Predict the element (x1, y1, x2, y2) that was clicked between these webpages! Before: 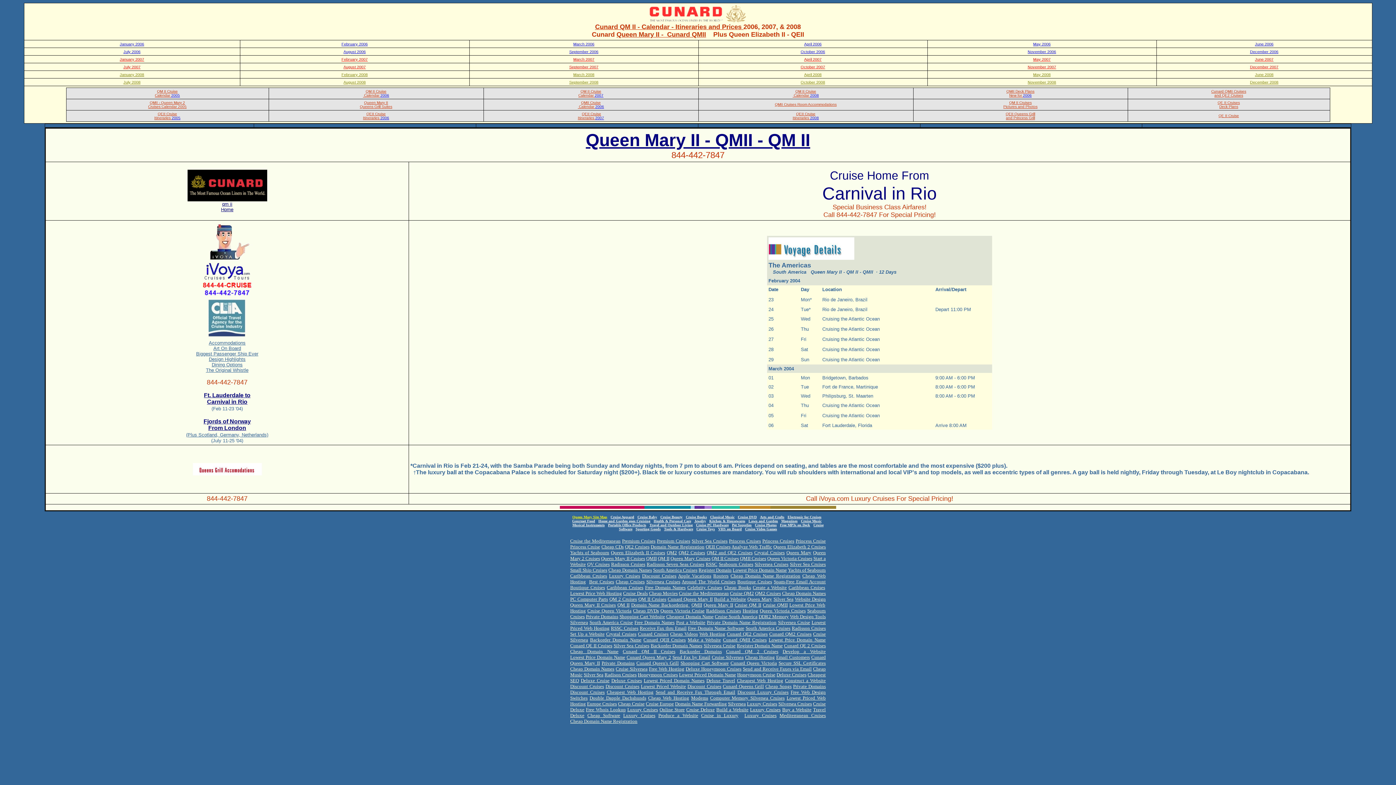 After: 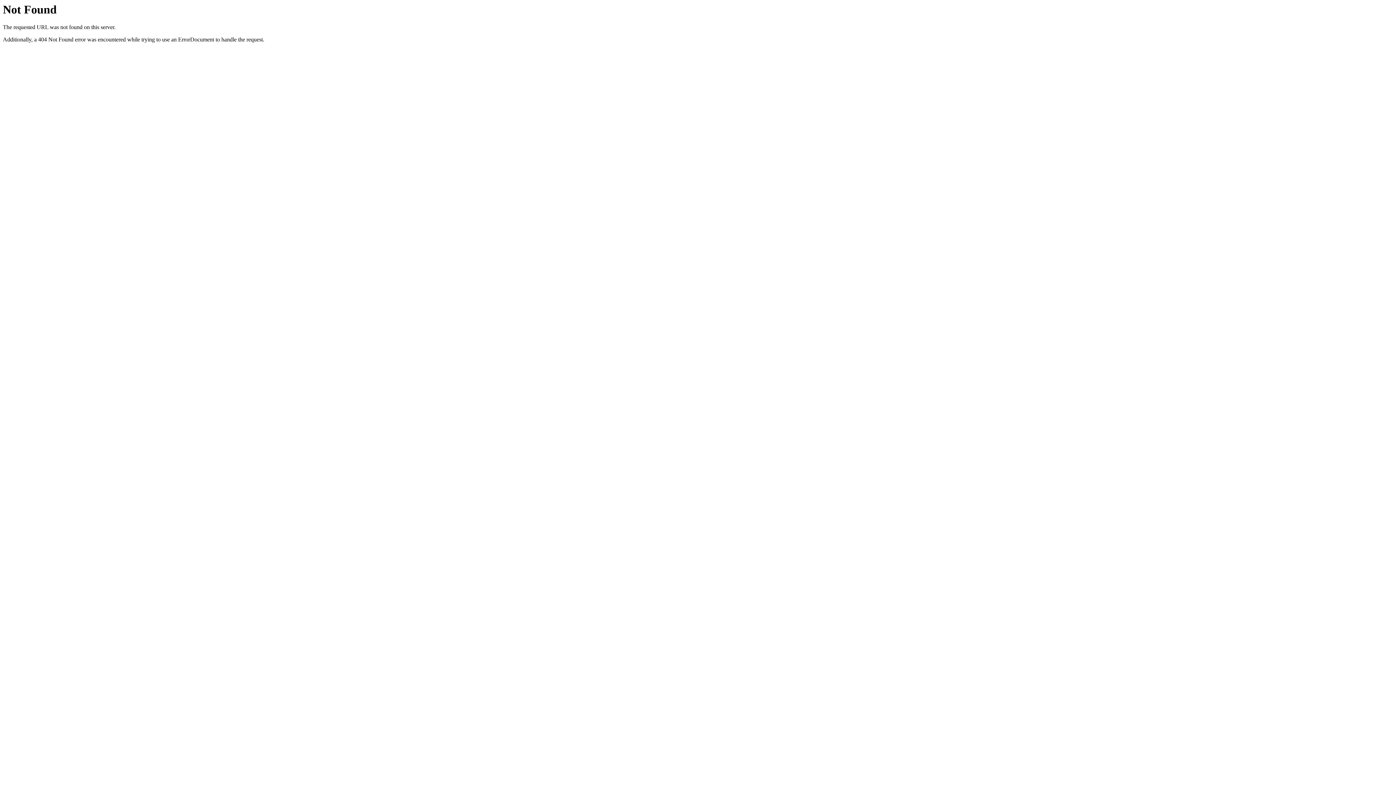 Action: bbox: (745, 525, 759, 531) label: Cruise V